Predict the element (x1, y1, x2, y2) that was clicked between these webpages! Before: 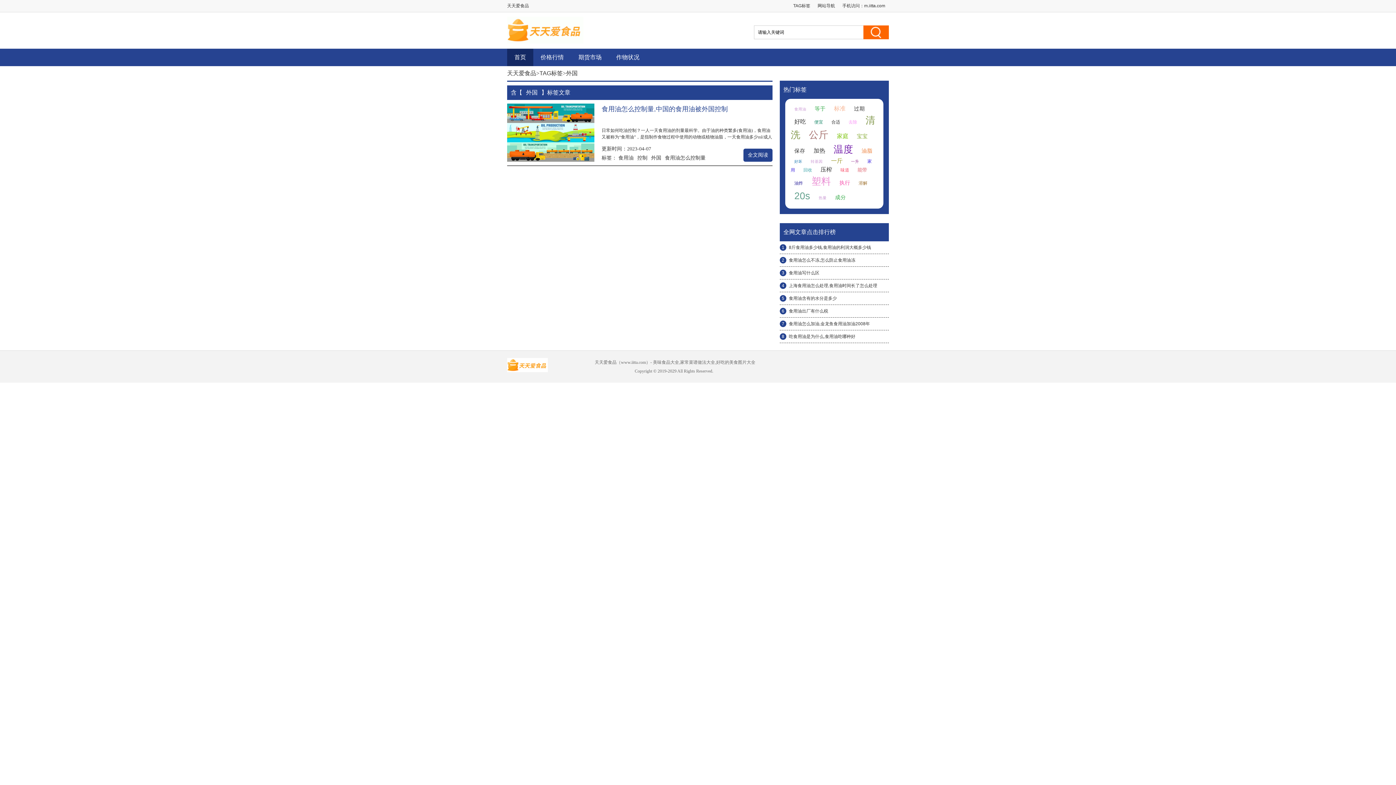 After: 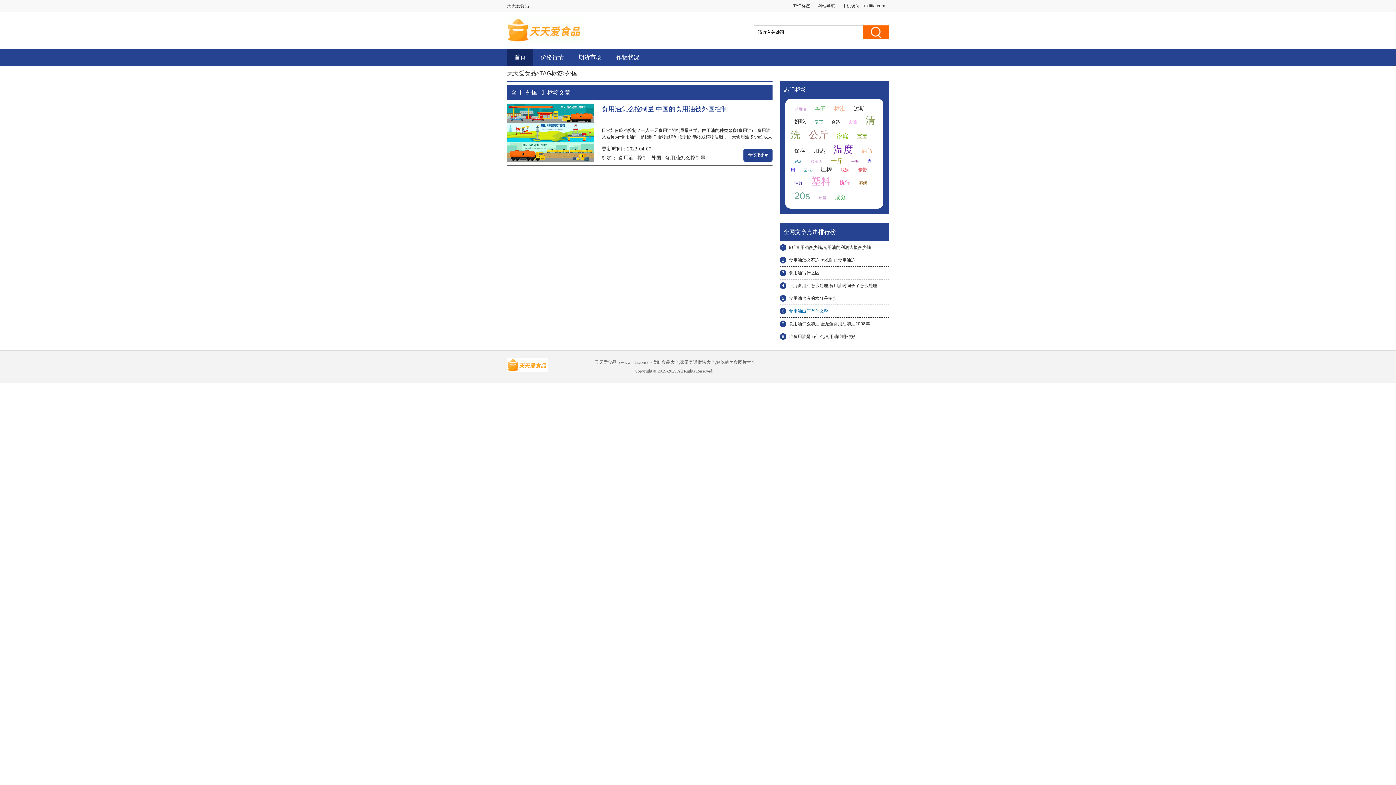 Action: label: 食用油出厂有什么税 bbox: (789, 308, 828, 313)